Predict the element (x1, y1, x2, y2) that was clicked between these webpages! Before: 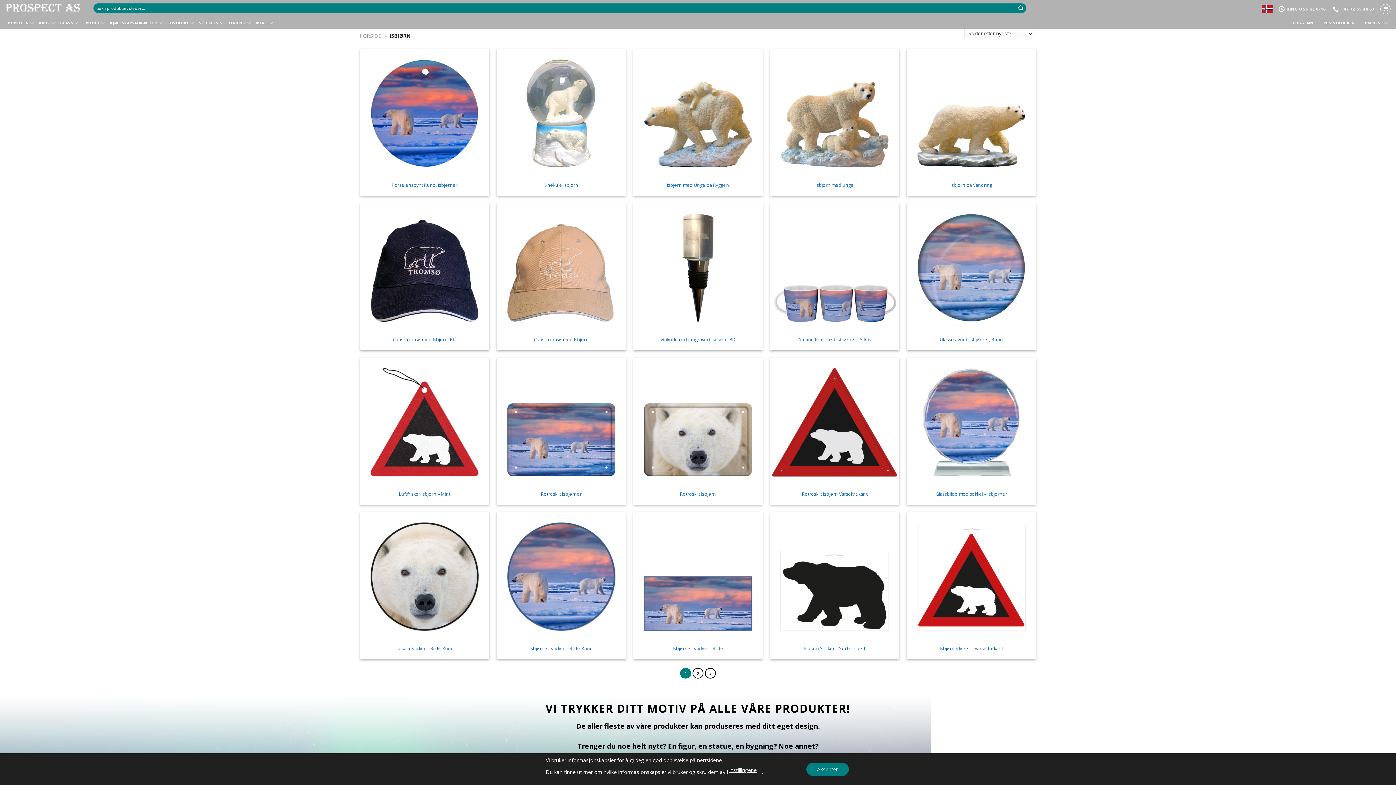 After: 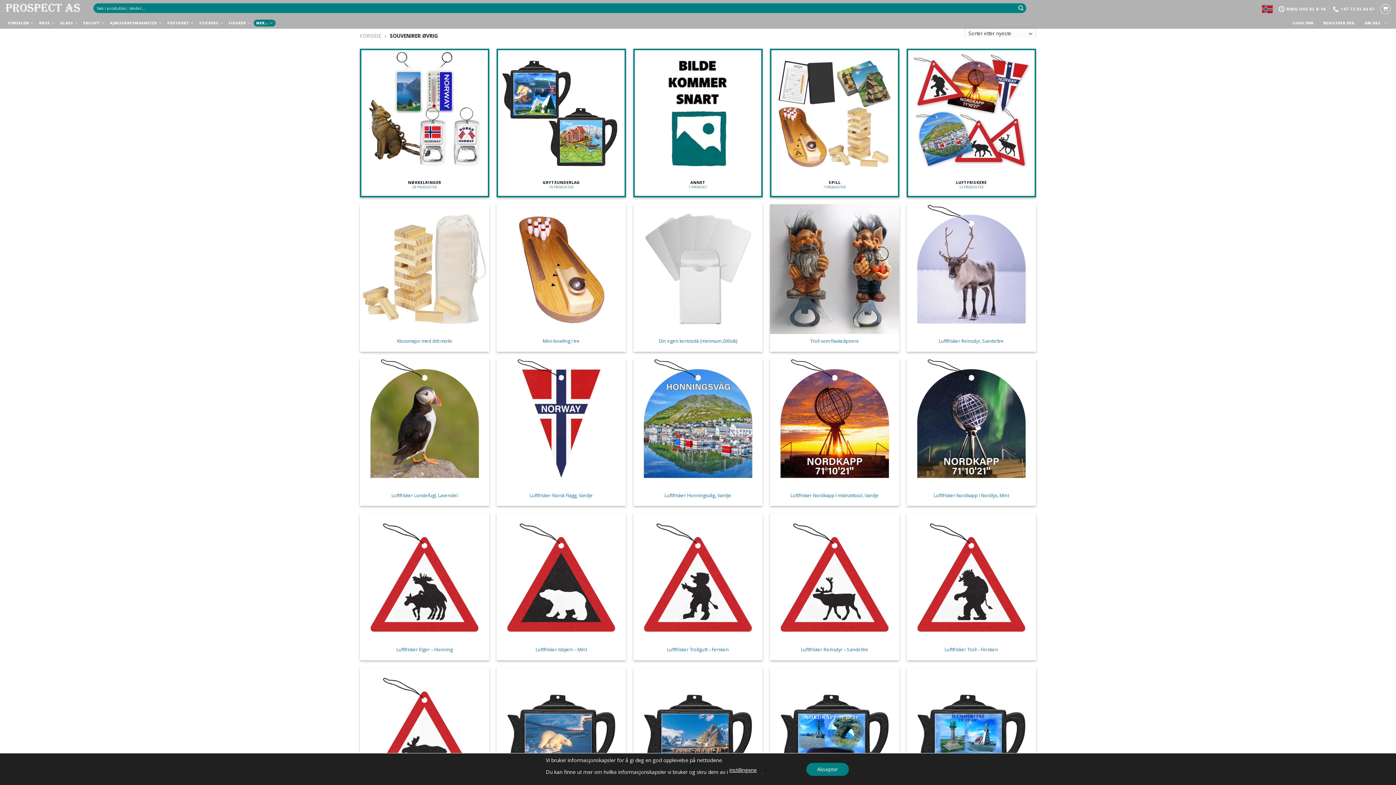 Action: bbox: (253, 19, 275, 26) label: MER…